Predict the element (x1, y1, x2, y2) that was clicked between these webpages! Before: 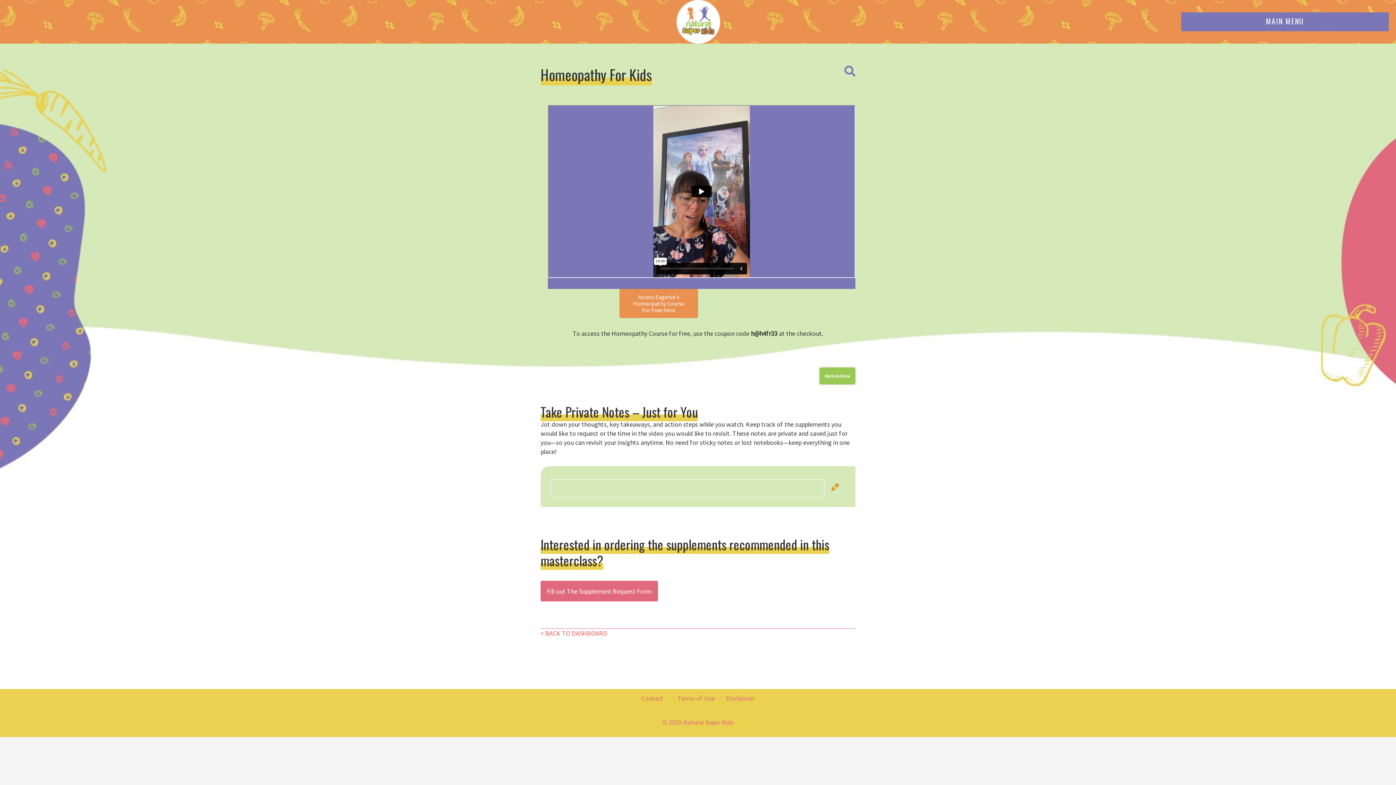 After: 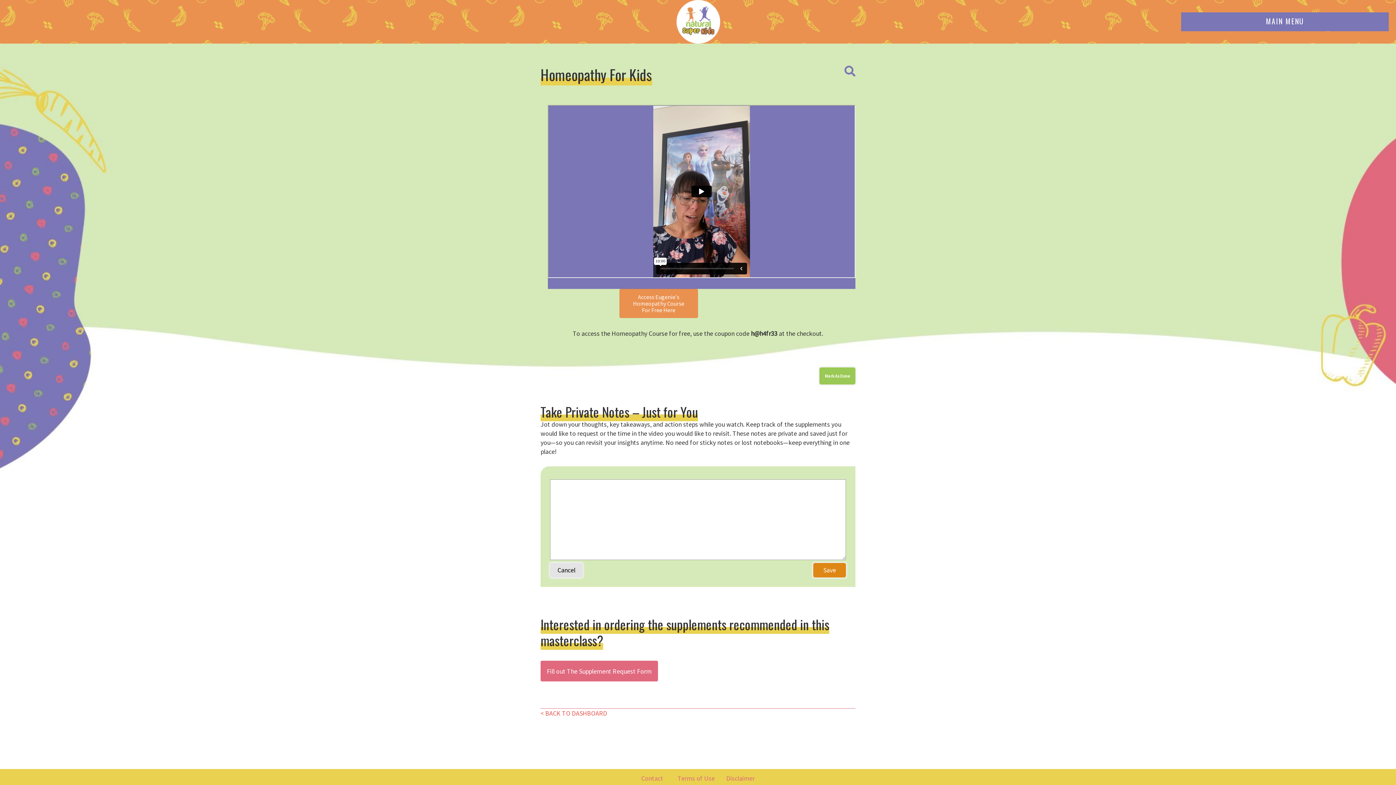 Action: bbox: (828, 479, 842, 497) label: Edit Note